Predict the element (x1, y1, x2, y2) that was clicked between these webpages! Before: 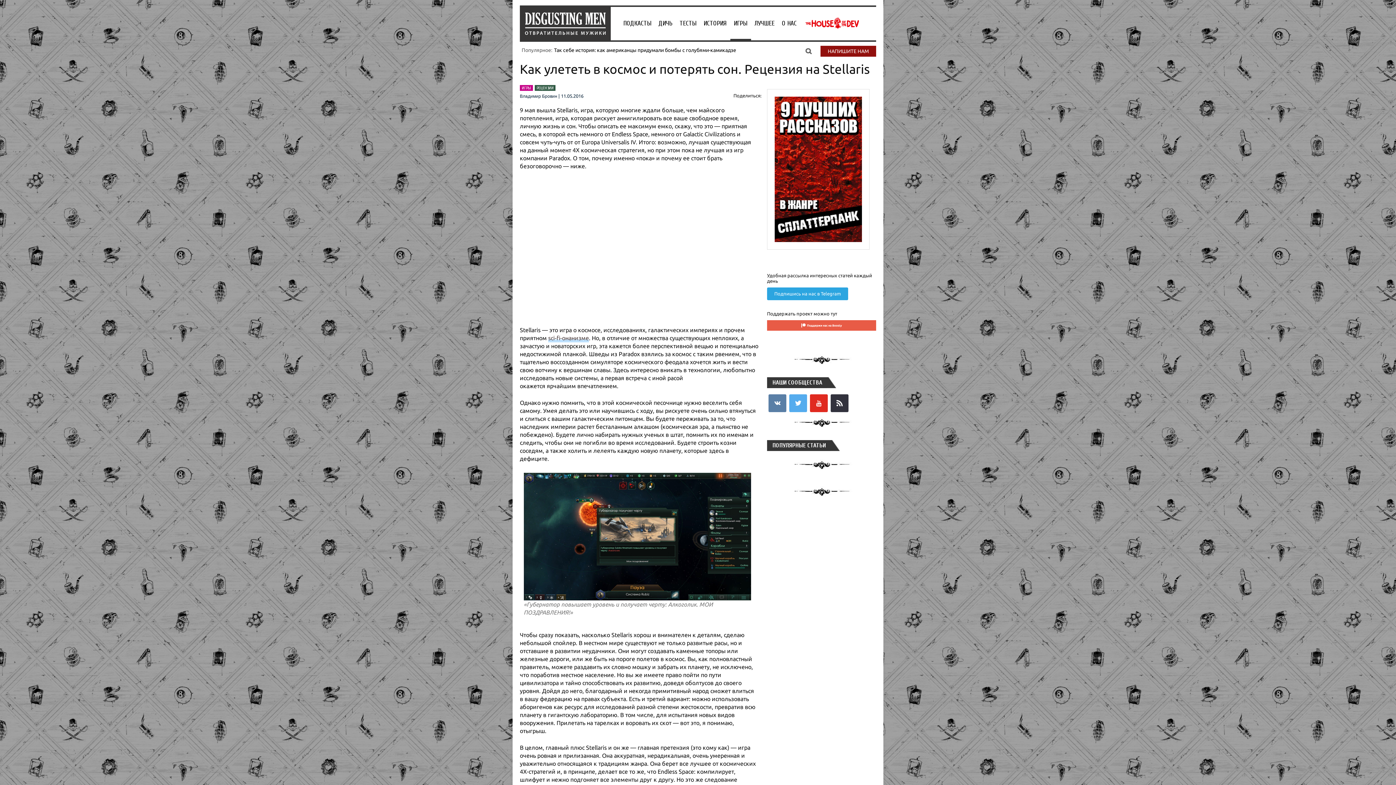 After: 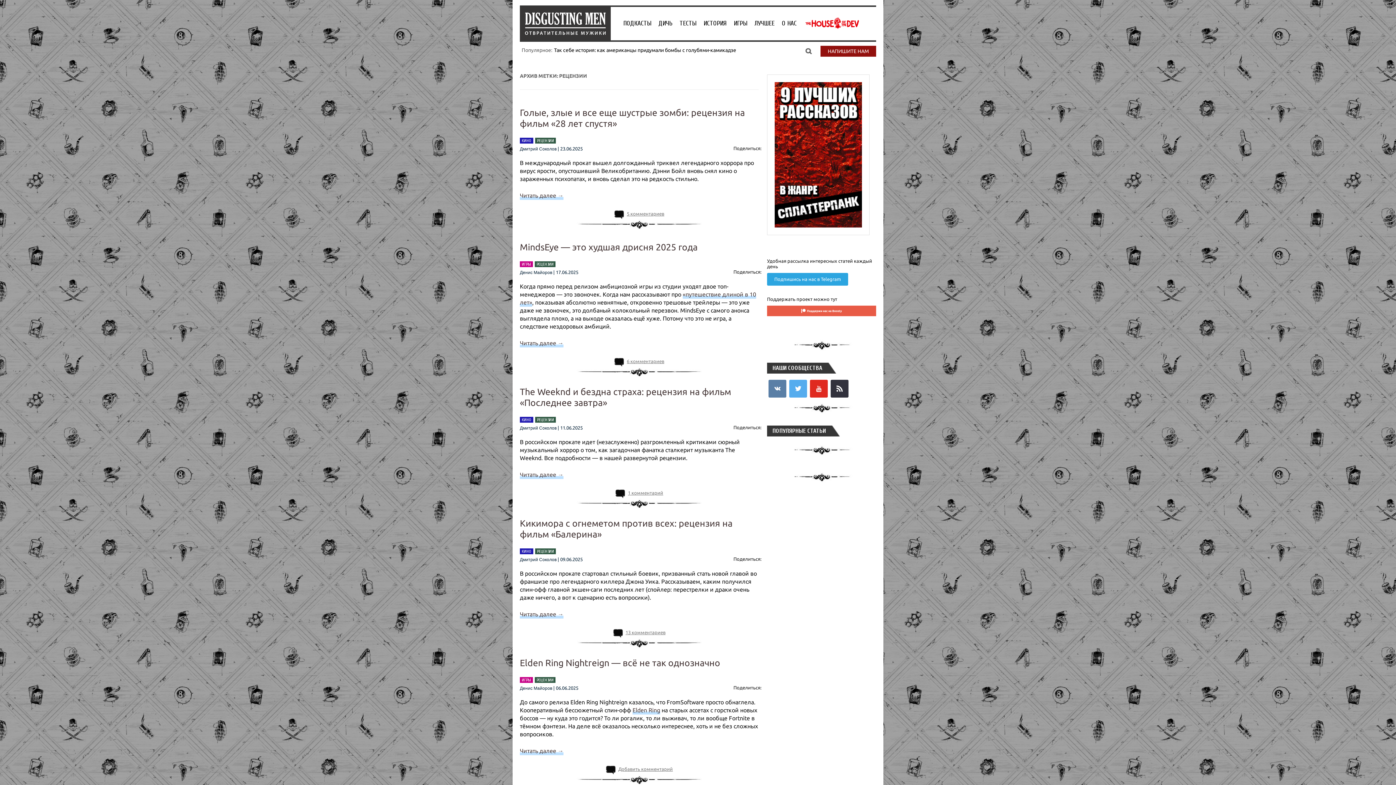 Action: bbox: (534, 85, 555, 90) label: РЕЦЕНЗИИ